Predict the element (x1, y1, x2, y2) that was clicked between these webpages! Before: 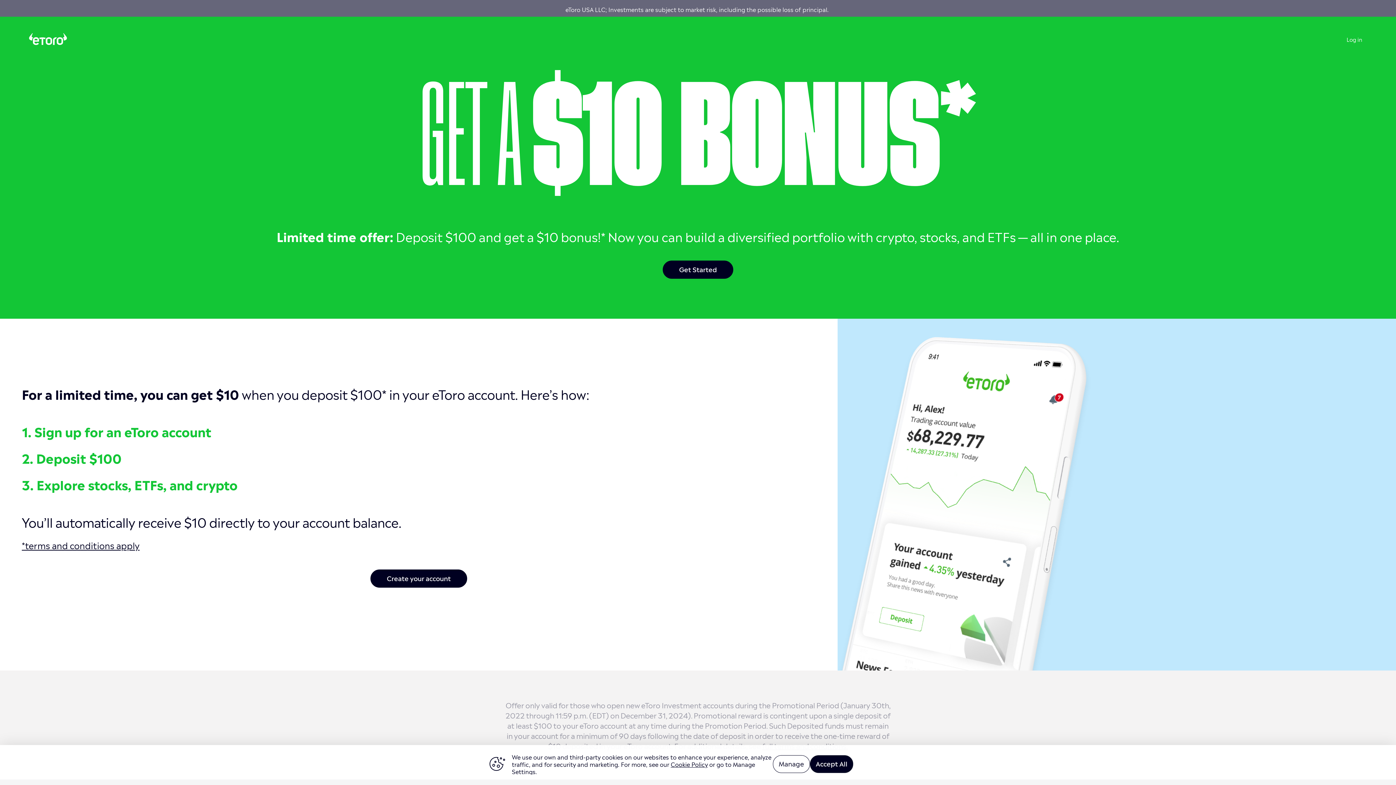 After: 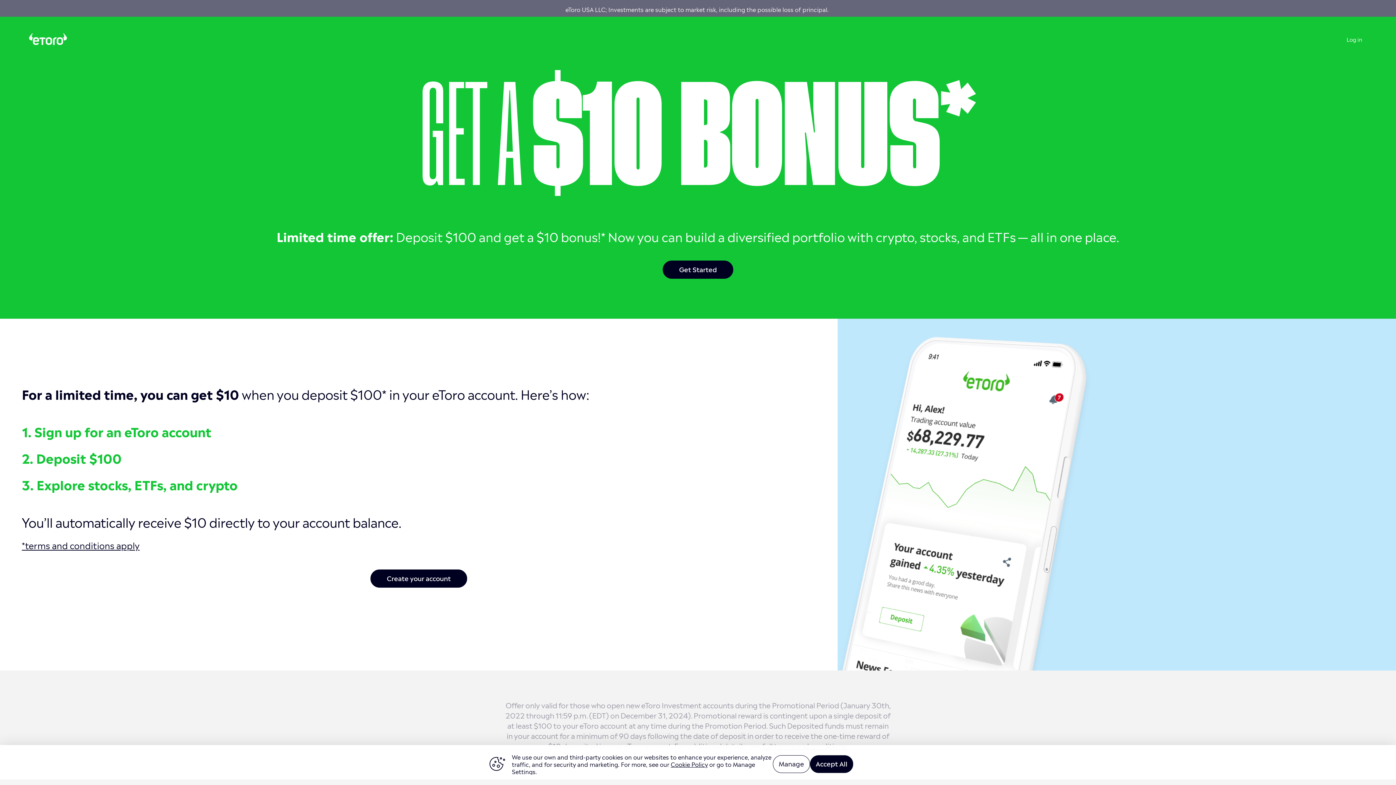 Action: bbox: (1346, 34, 1362, 43) label: Log in